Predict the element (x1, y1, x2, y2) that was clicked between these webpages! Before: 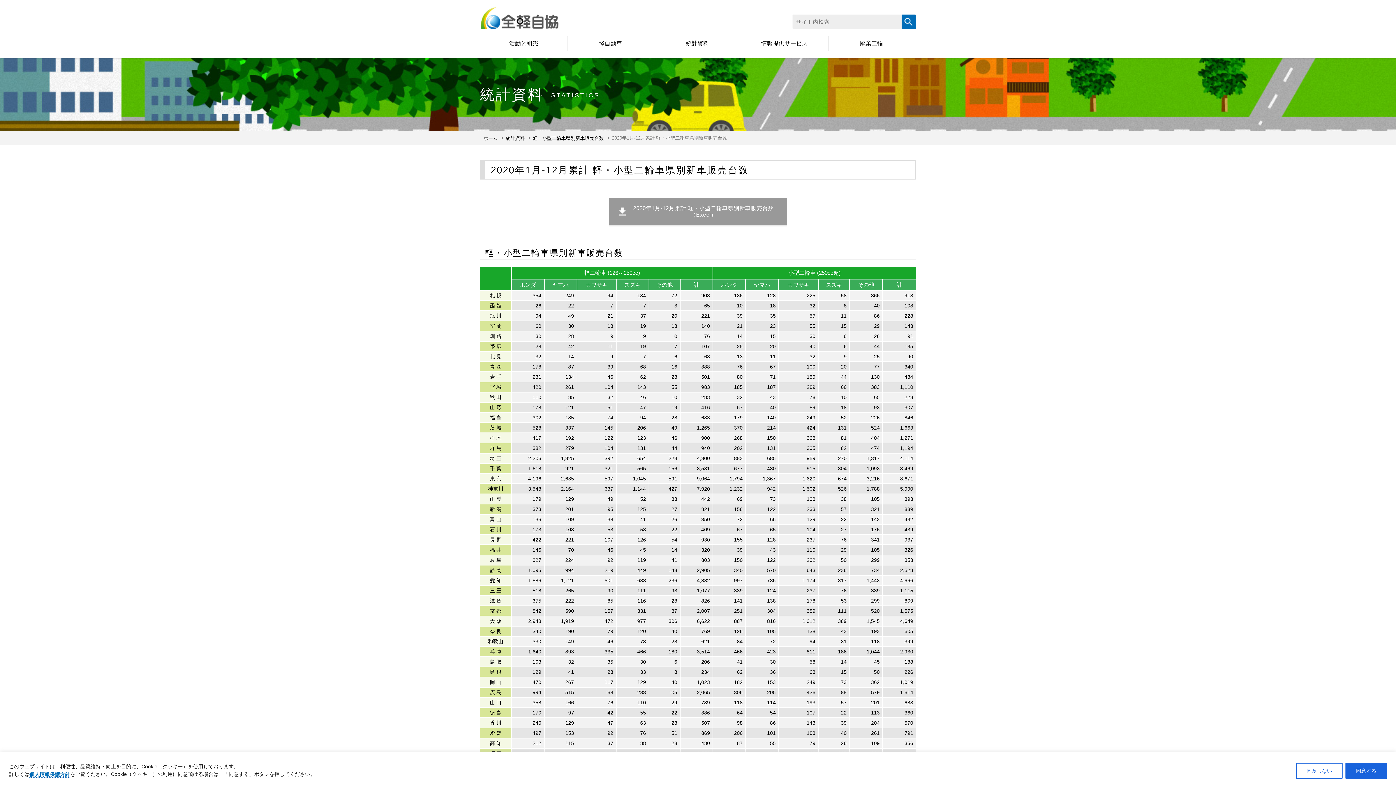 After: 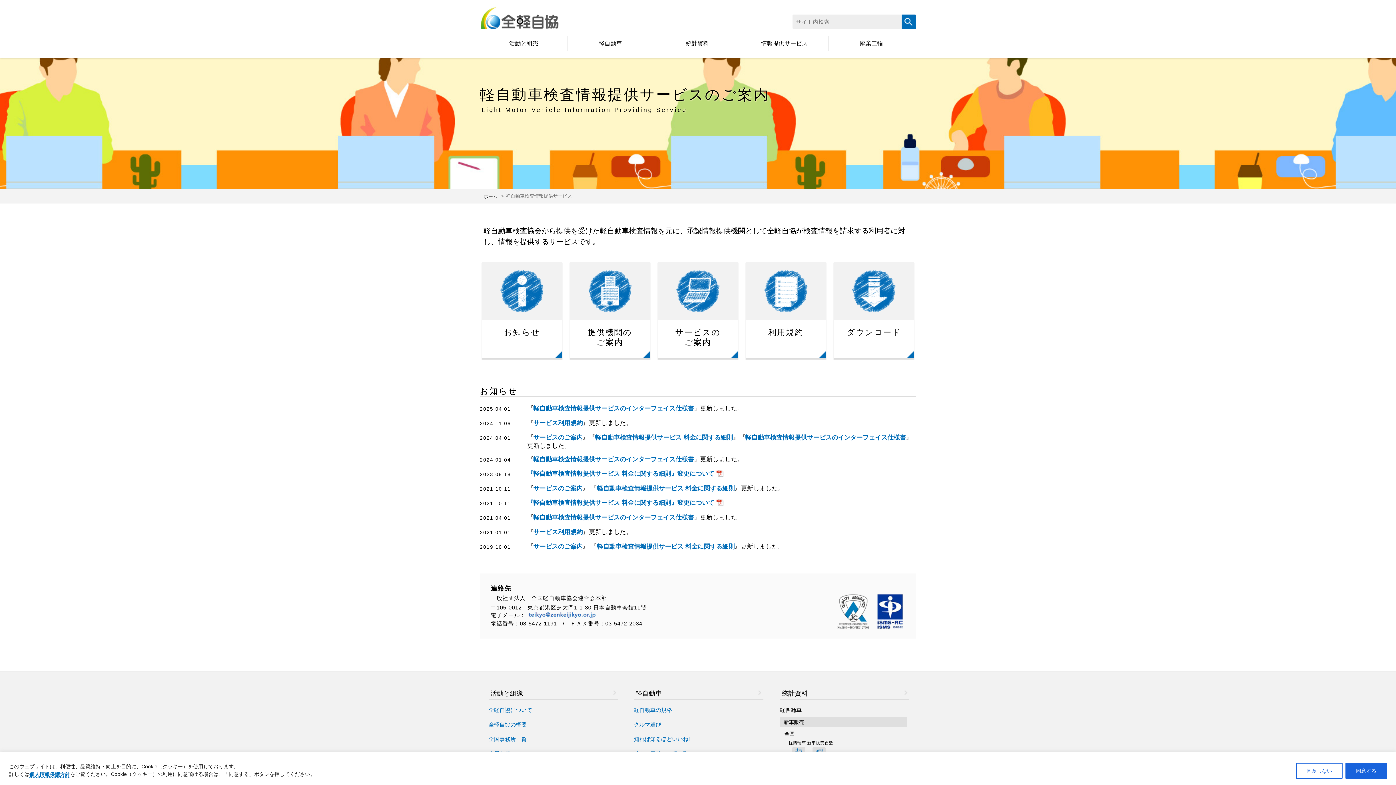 Action: label: 情報提供サービス bbox: (741, 36, 828, 50)